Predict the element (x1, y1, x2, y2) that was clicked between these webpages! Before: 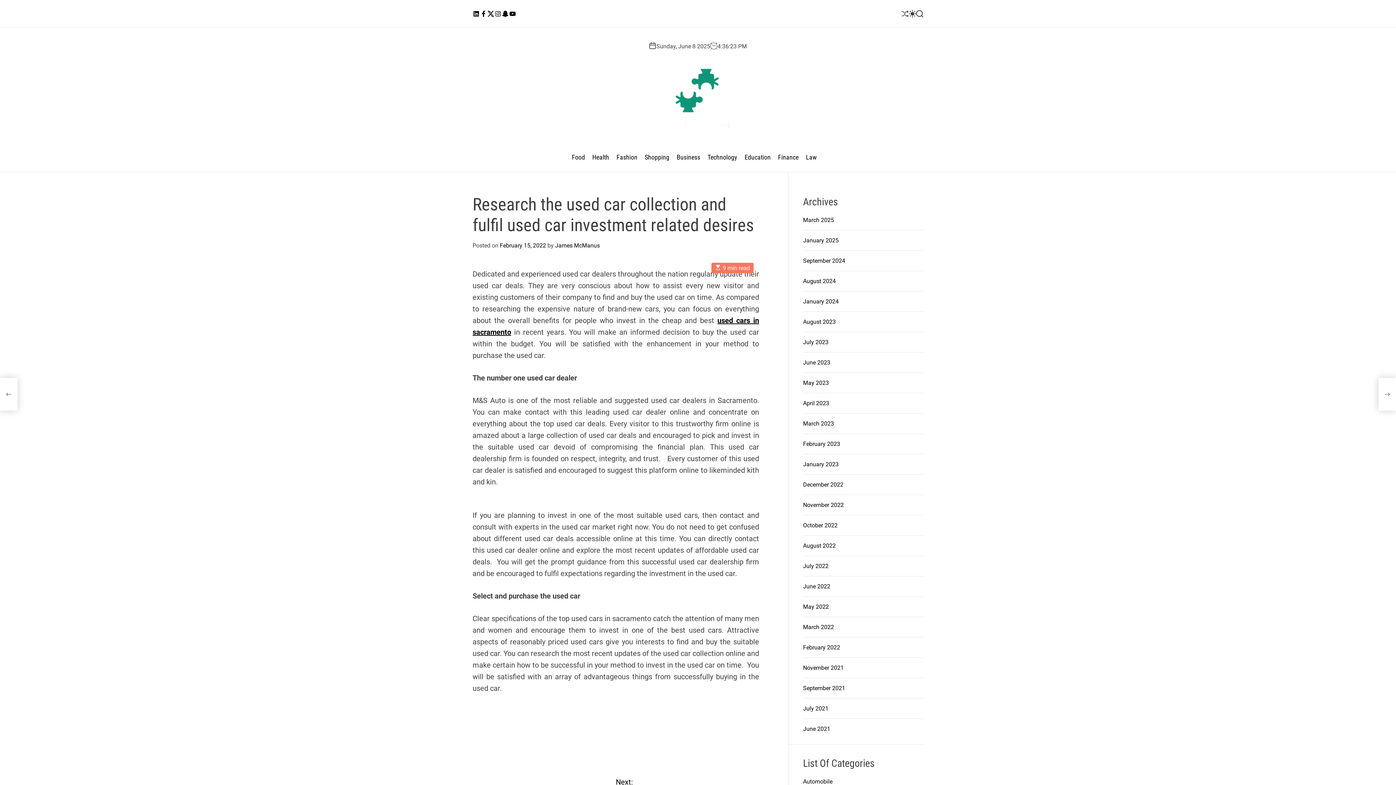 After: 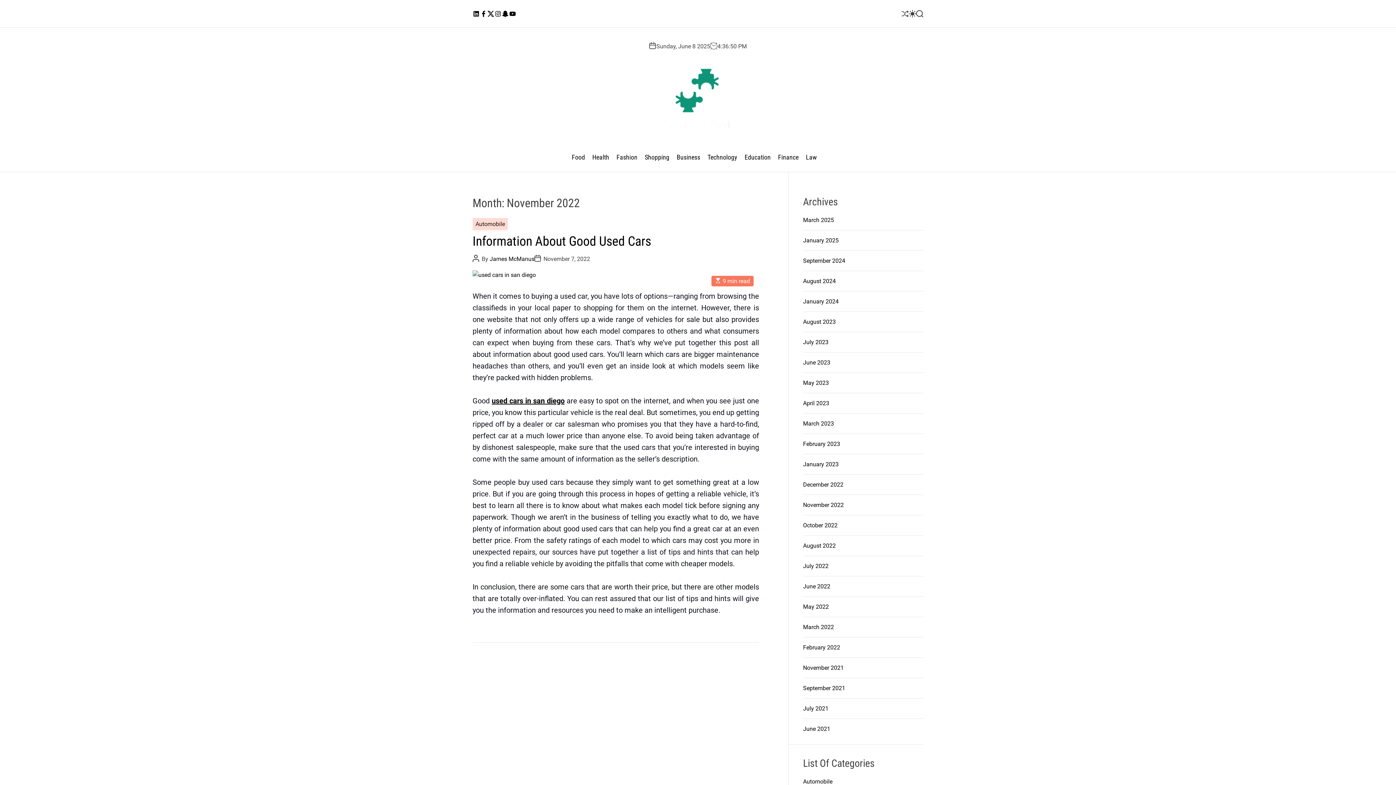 Action: bbox: (803, 501, 844, 508) label: November 2022